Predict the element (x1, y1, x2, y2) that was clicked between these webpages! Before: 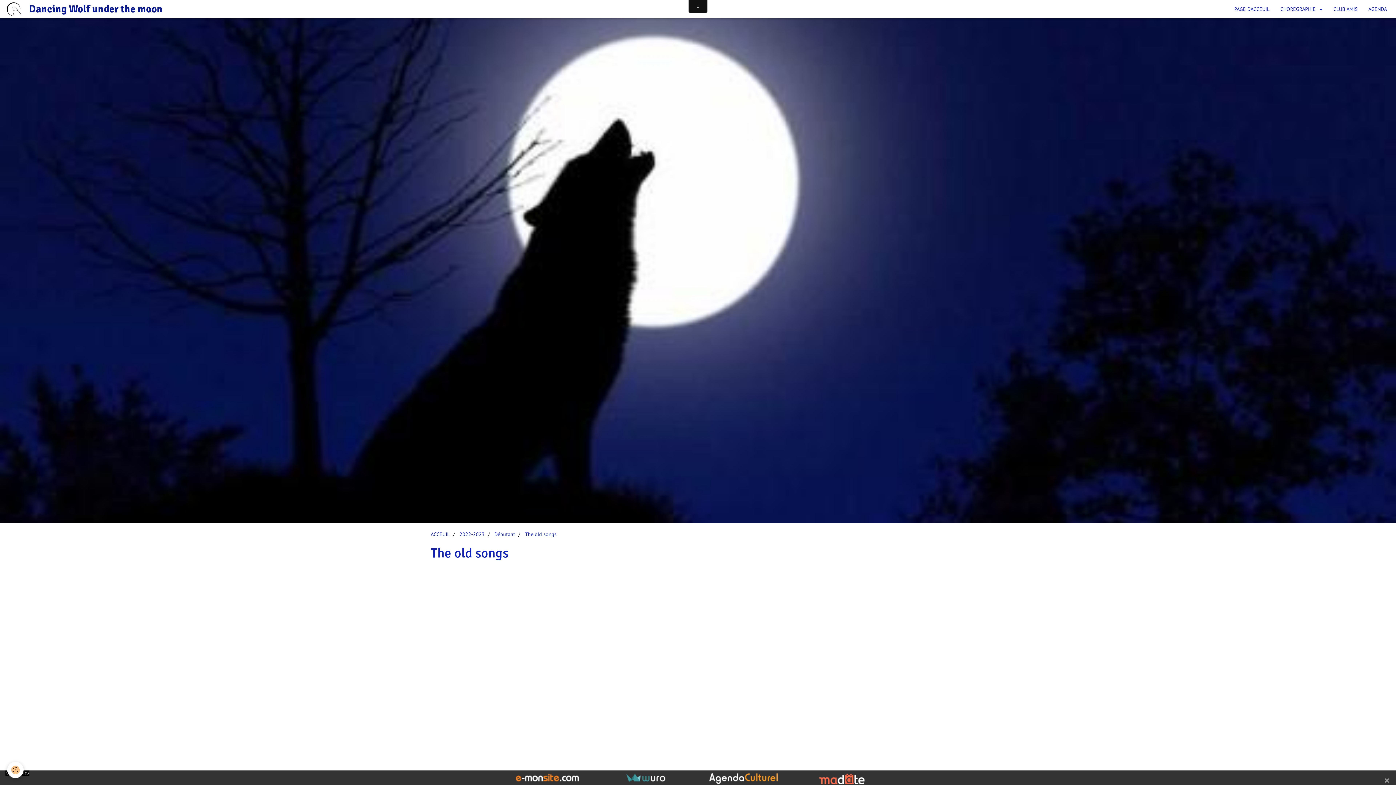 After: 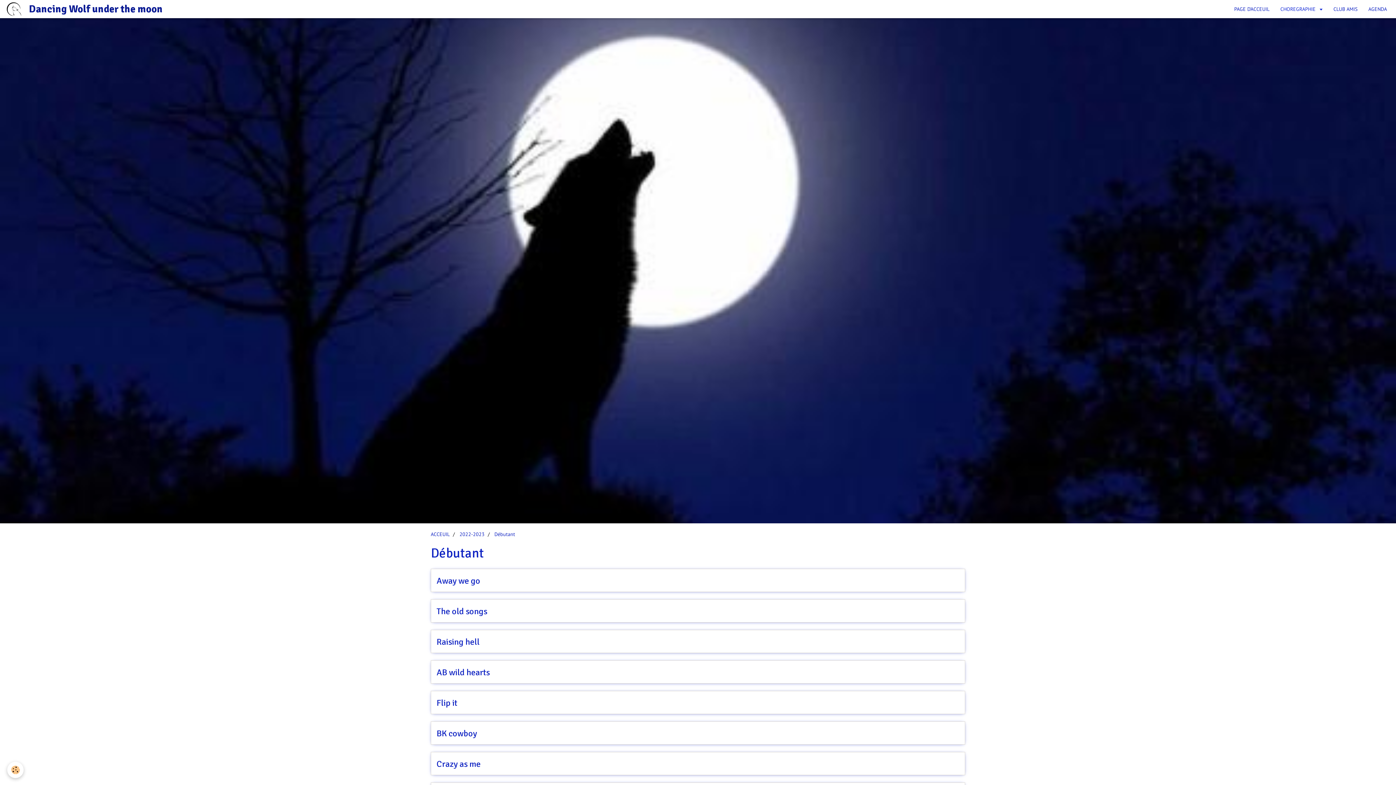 Action: bbox: (494, 531, 515, 537) label: Débutant